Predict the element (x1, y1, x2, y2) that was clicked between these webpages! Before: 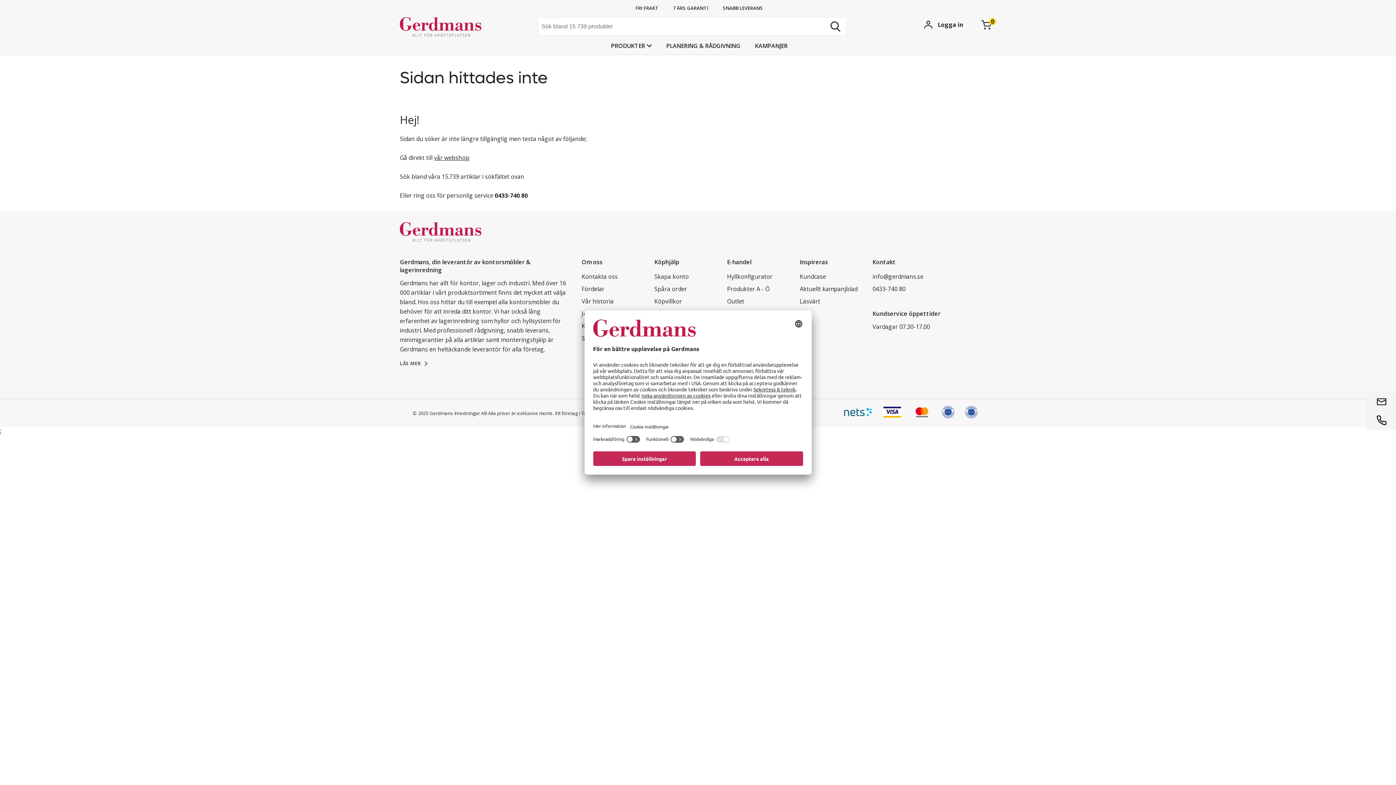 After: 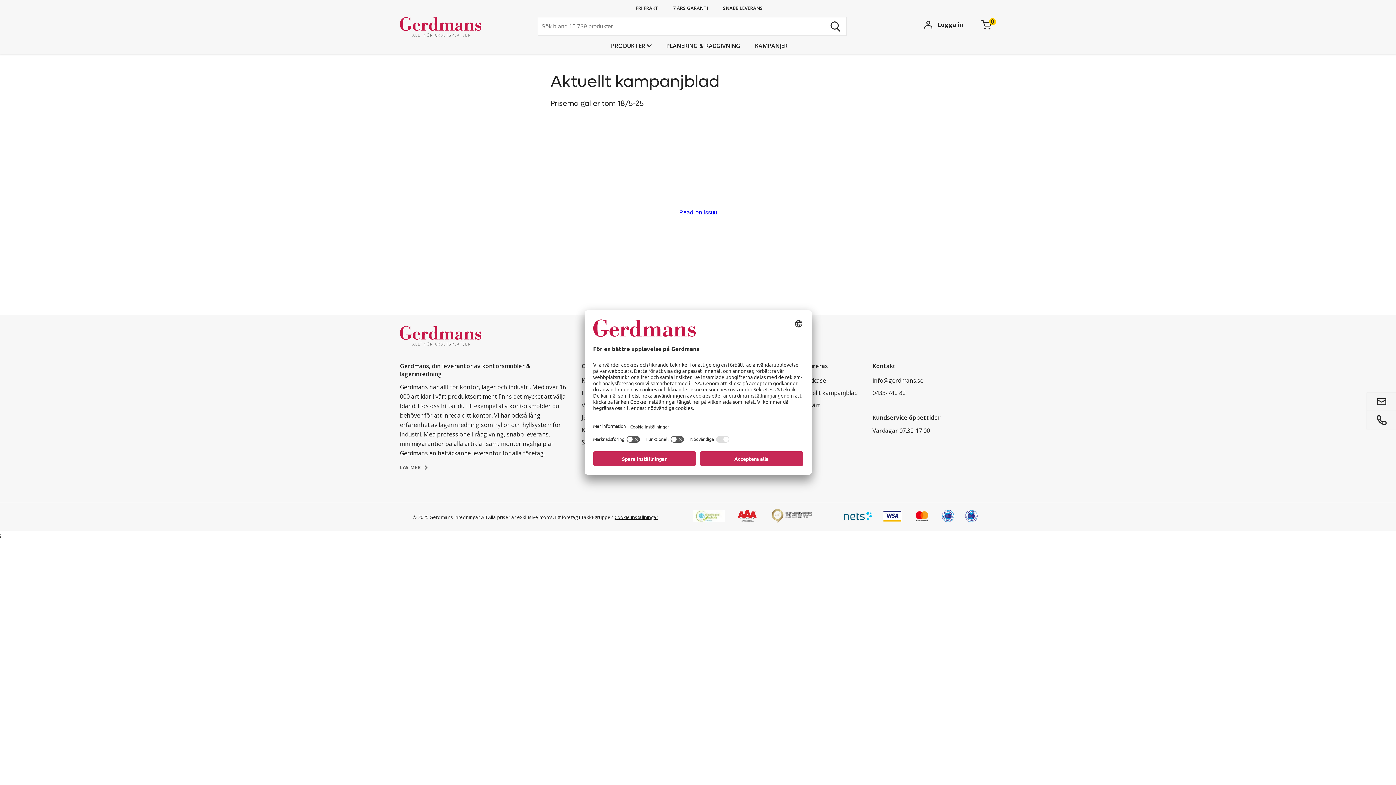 Action: bbox: (800, 282, 872, 295) label: Aktuellt kampanjblad